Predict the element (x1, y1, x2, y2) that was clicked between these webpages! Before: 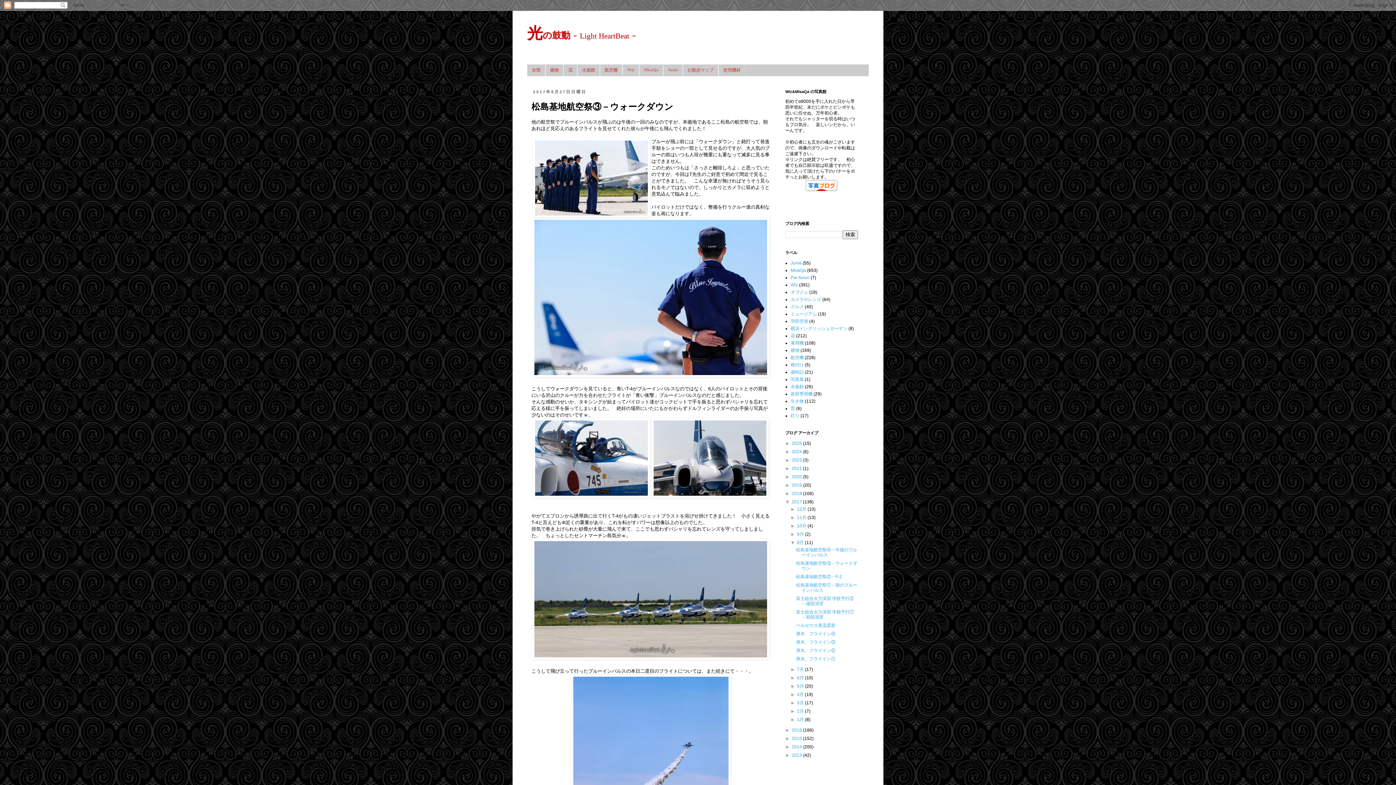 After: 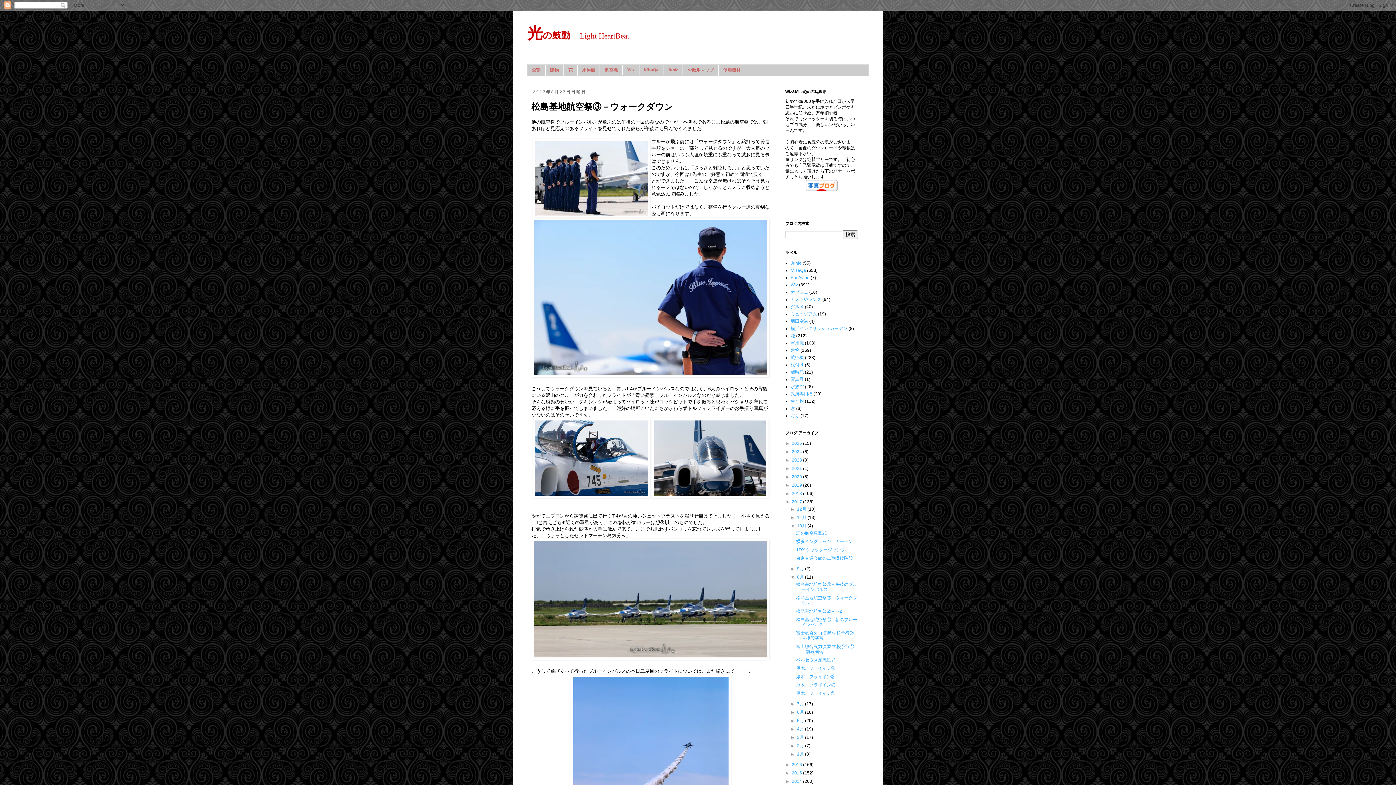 Action: label: ►   bbox: (790, 523, 797, 528)